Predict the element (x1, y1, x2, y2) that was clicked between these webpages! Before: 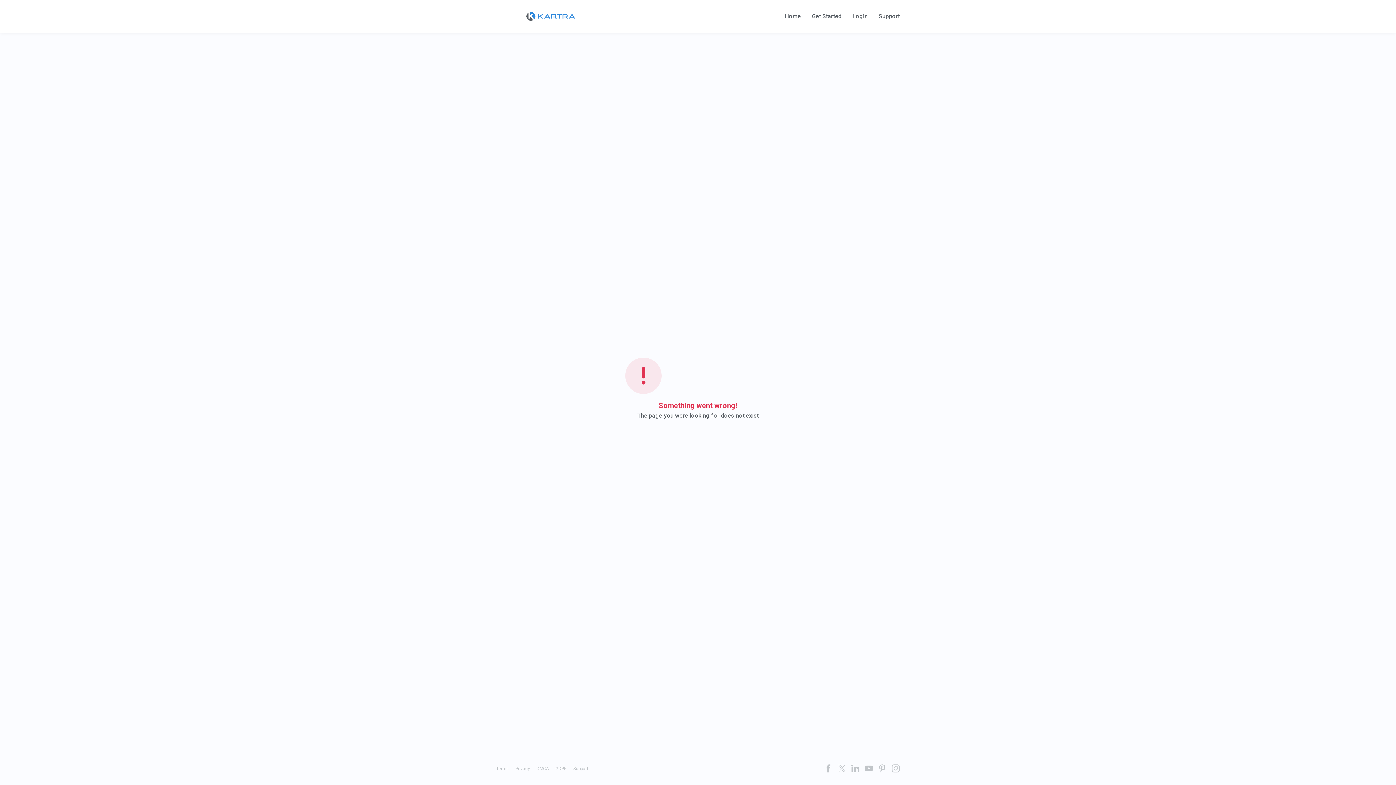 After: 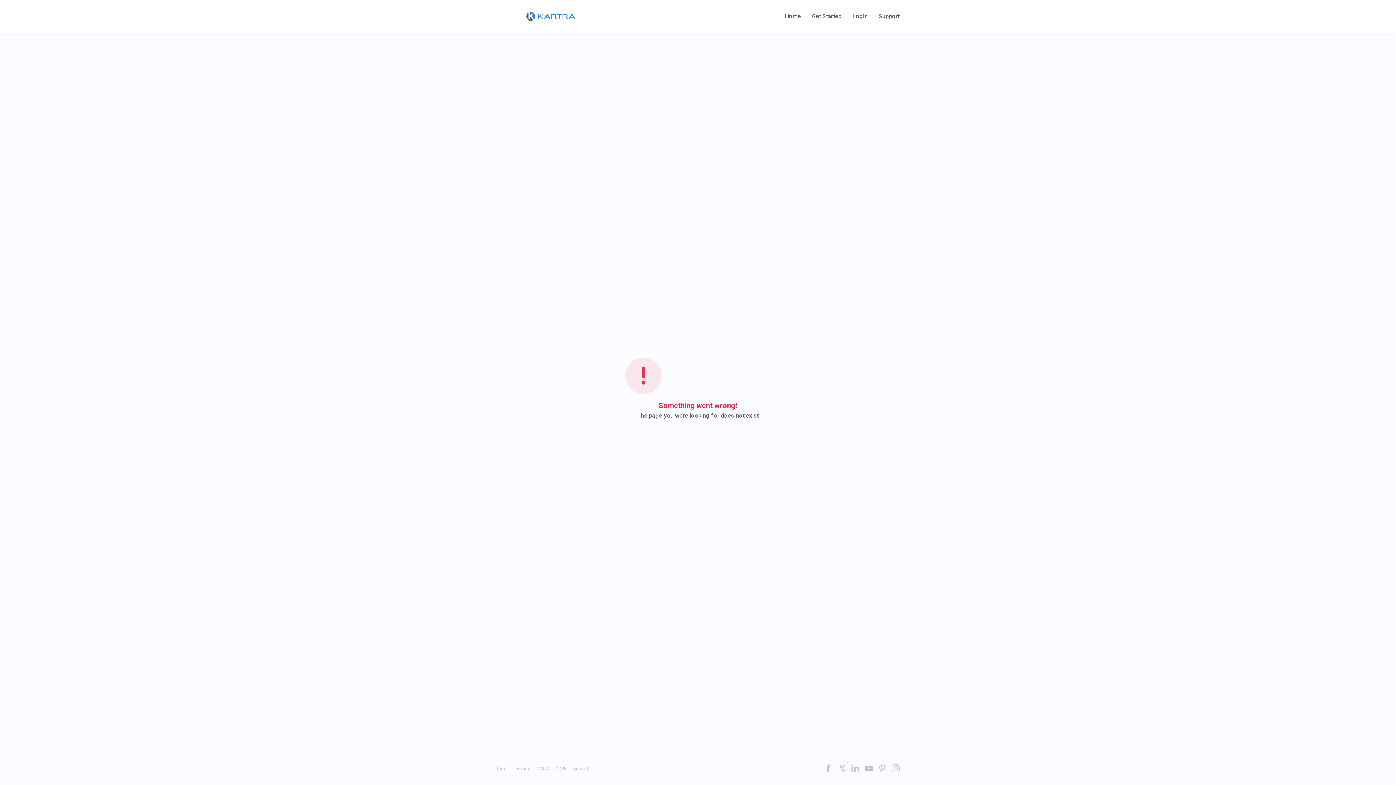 Action: bbox: (838, 764, 846, 772)